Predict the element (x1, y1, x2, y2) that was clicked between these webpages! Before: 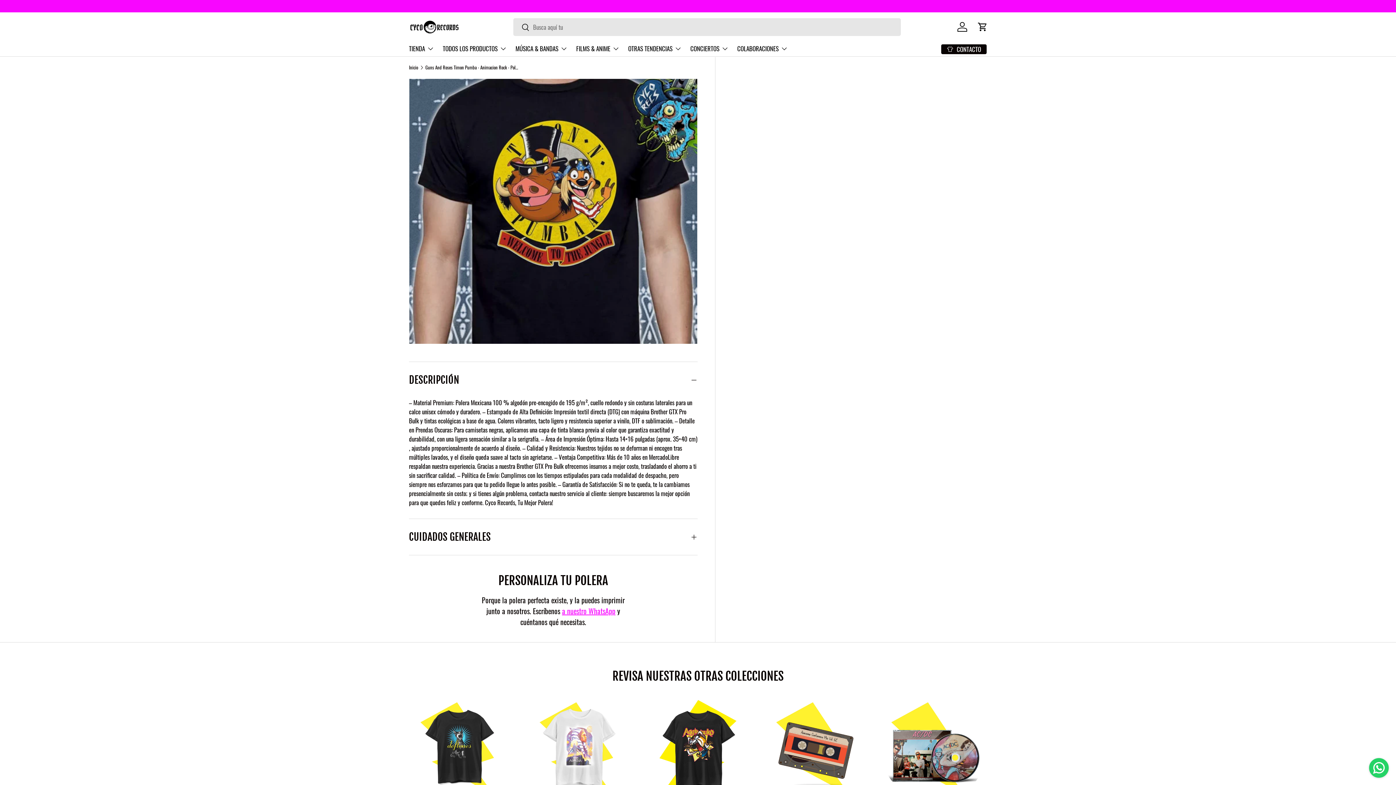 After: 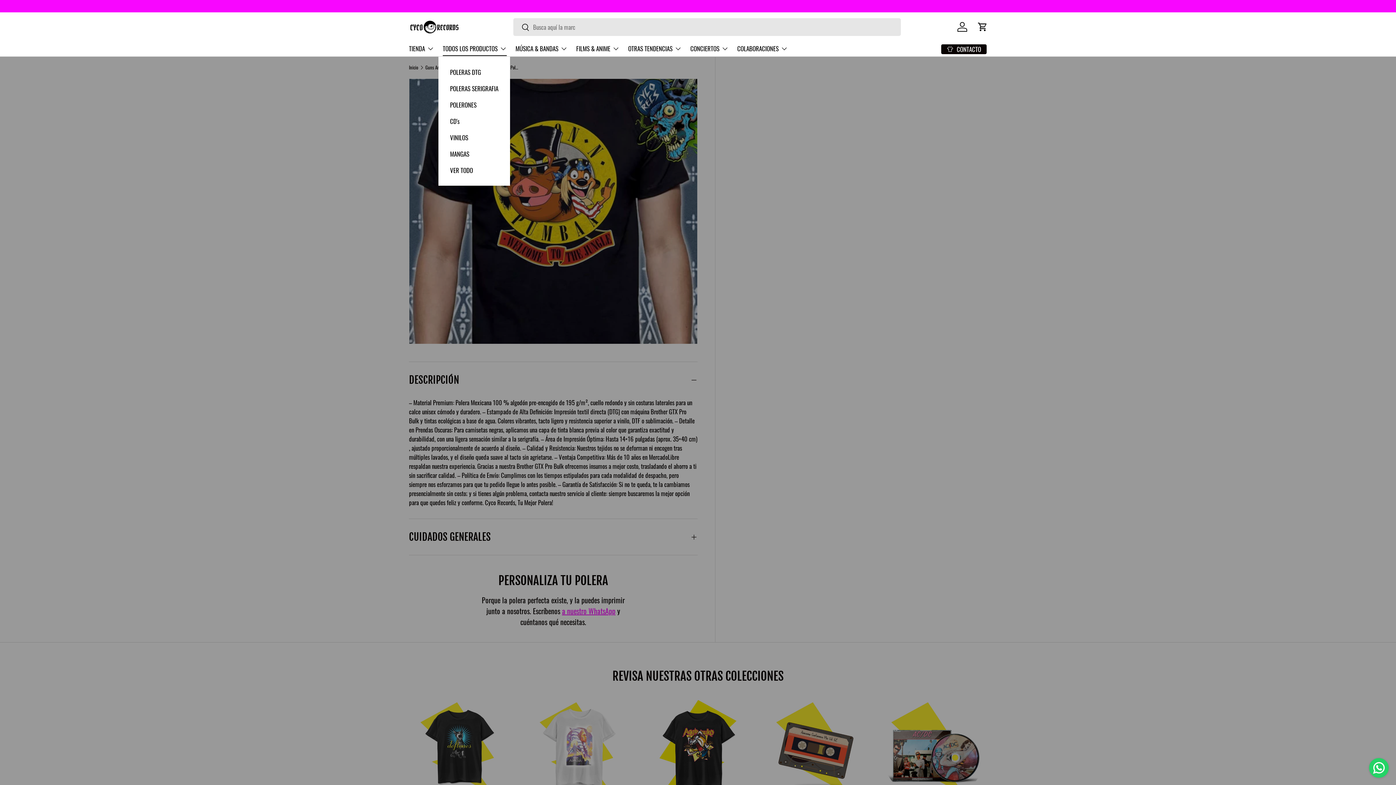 Action: bbox: (442, 41, 506, 56) label: TODOS LOS PRODUCTOS